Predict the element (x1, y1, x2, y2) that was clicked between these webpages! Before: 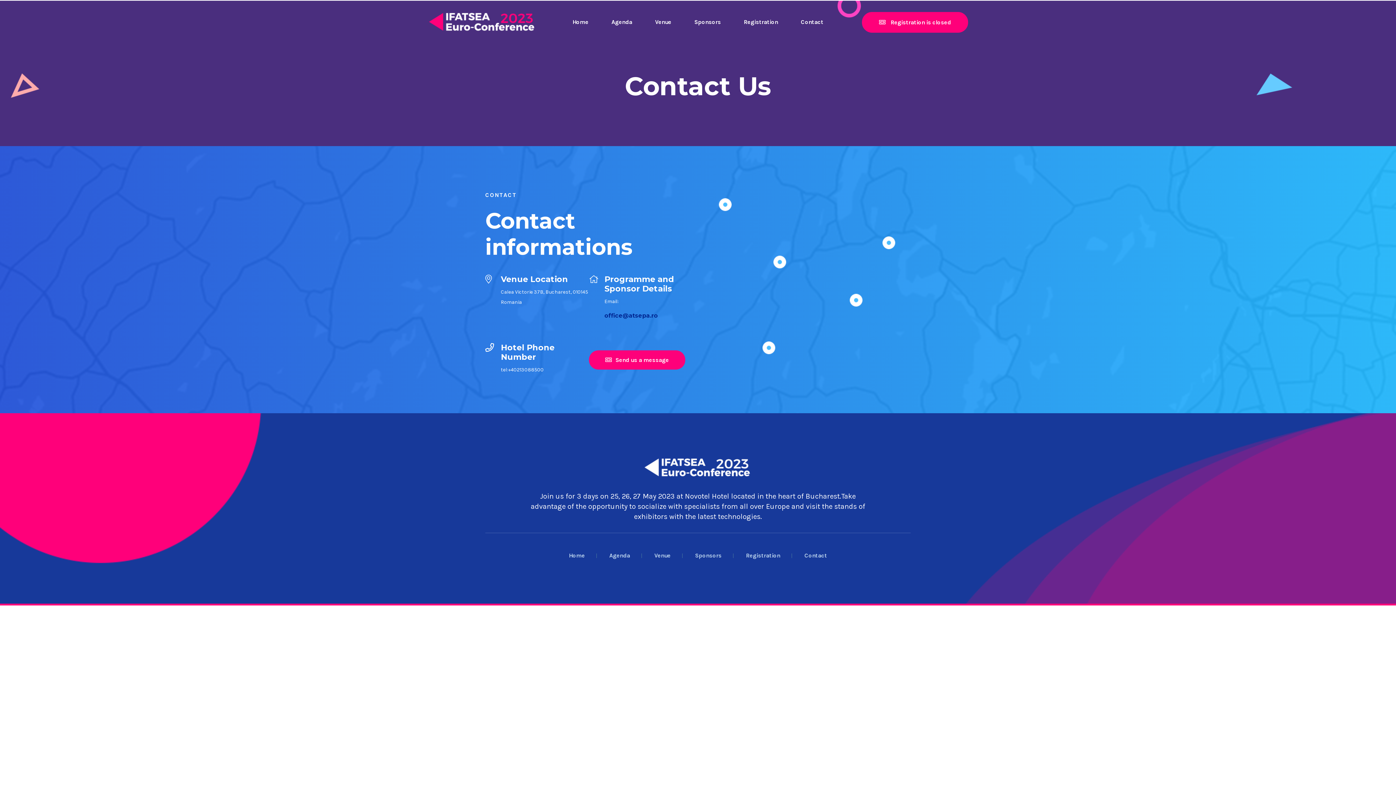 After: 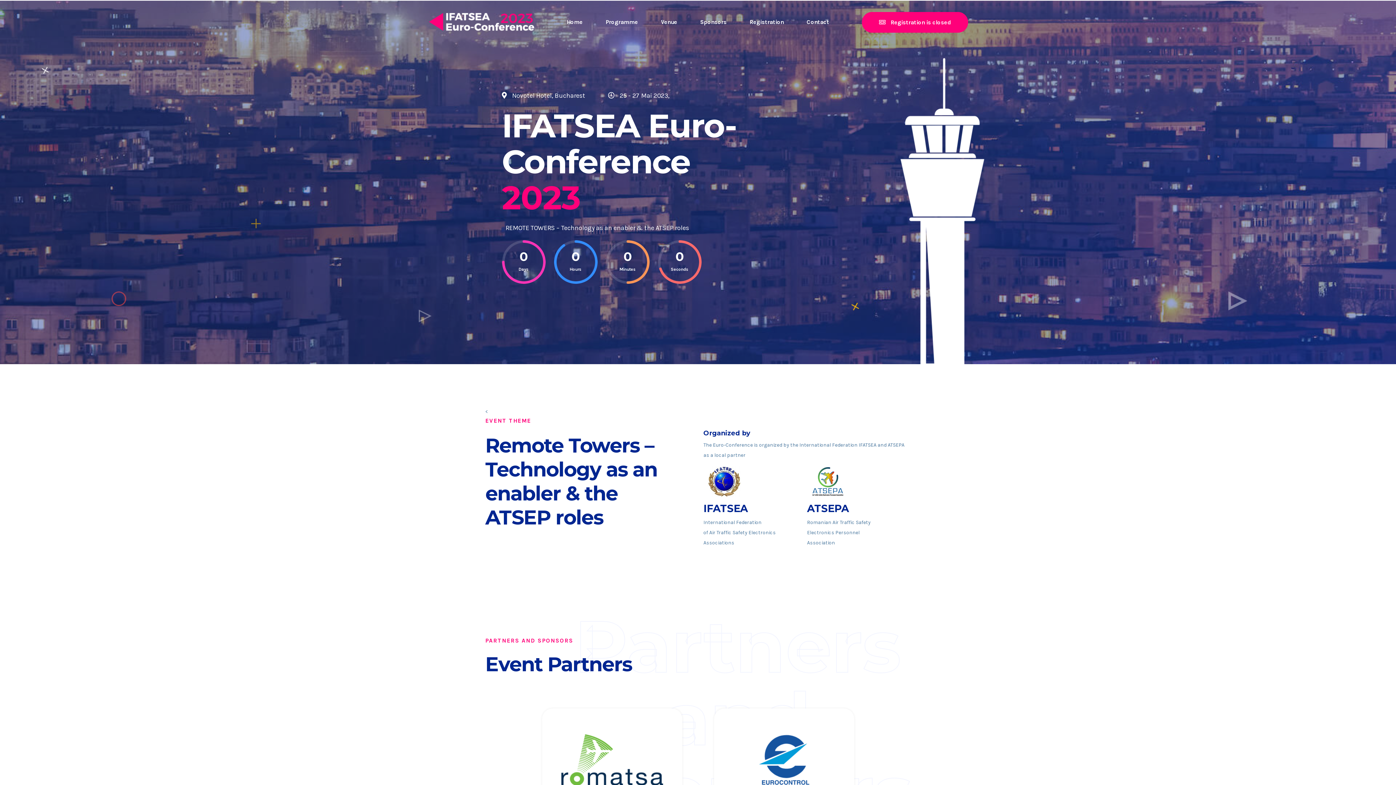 Action: bbox: (428, 18, 537, 24)